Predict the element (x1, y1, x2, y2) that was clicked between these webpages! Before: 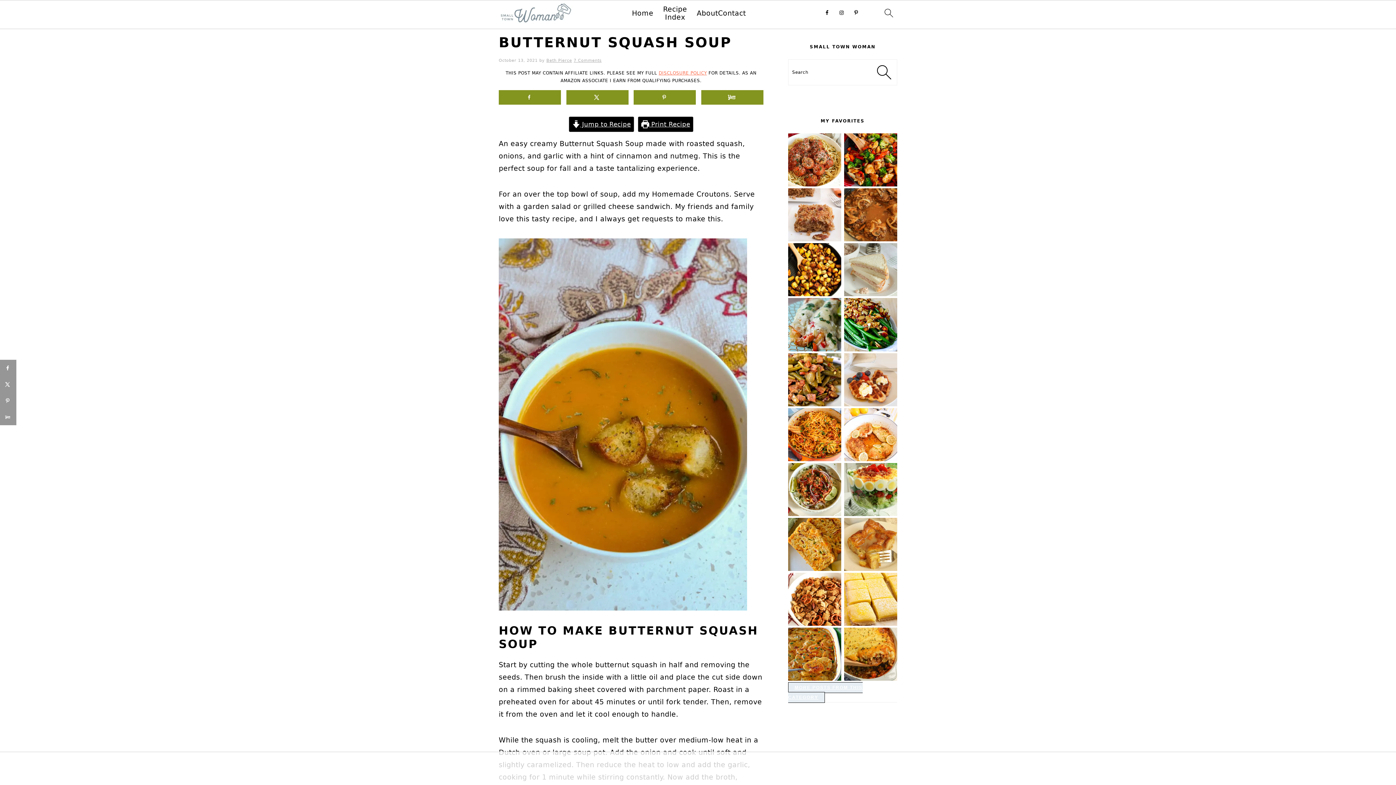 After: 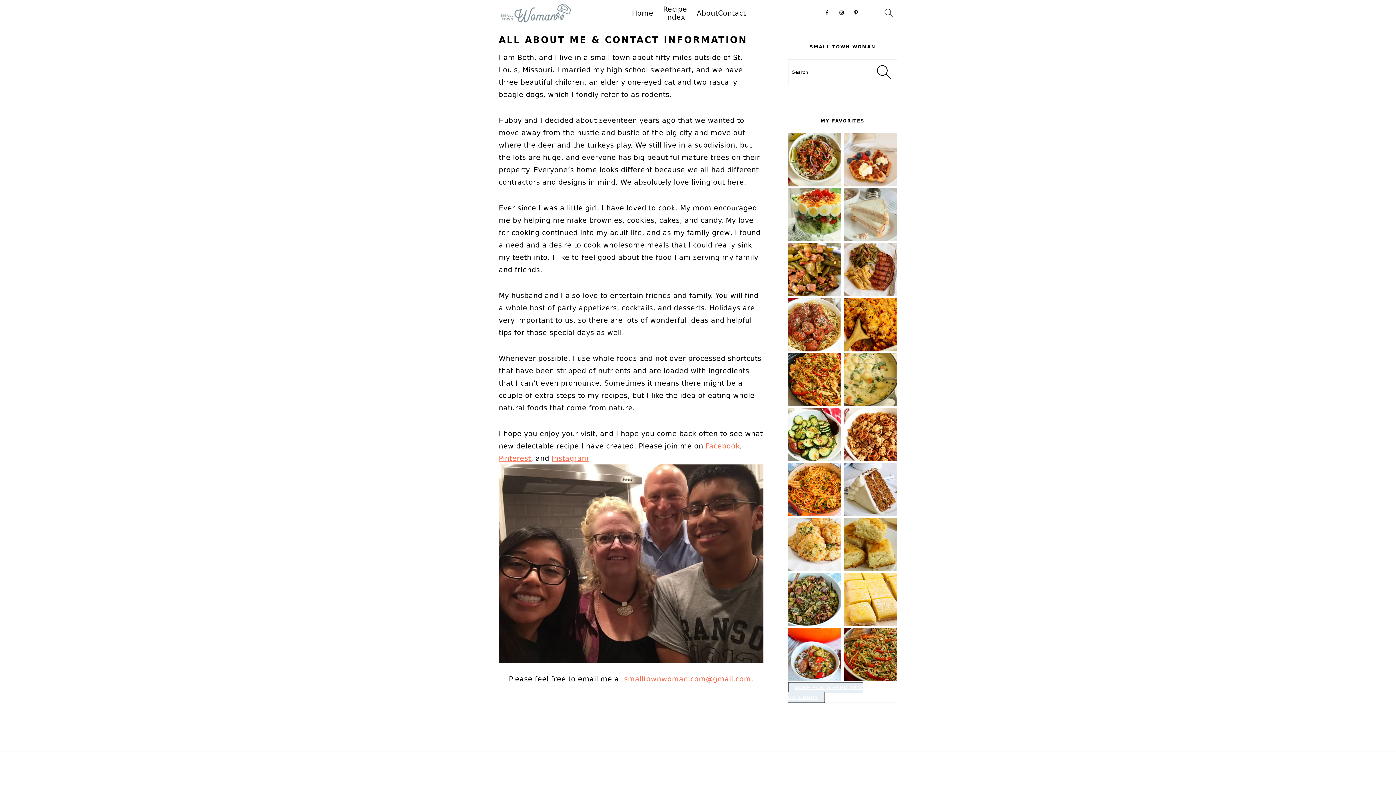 Action: label: About bbox: (696, 9, 718, 17)